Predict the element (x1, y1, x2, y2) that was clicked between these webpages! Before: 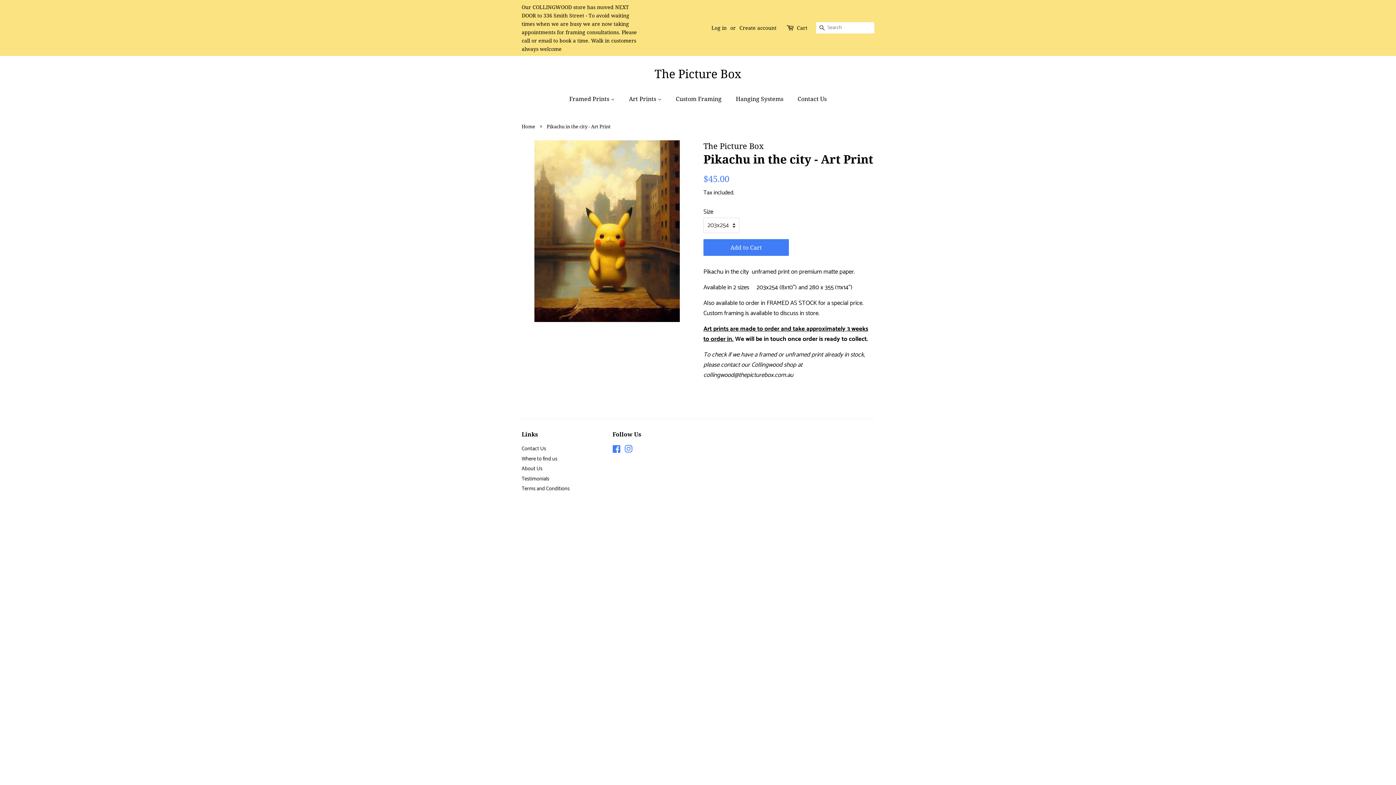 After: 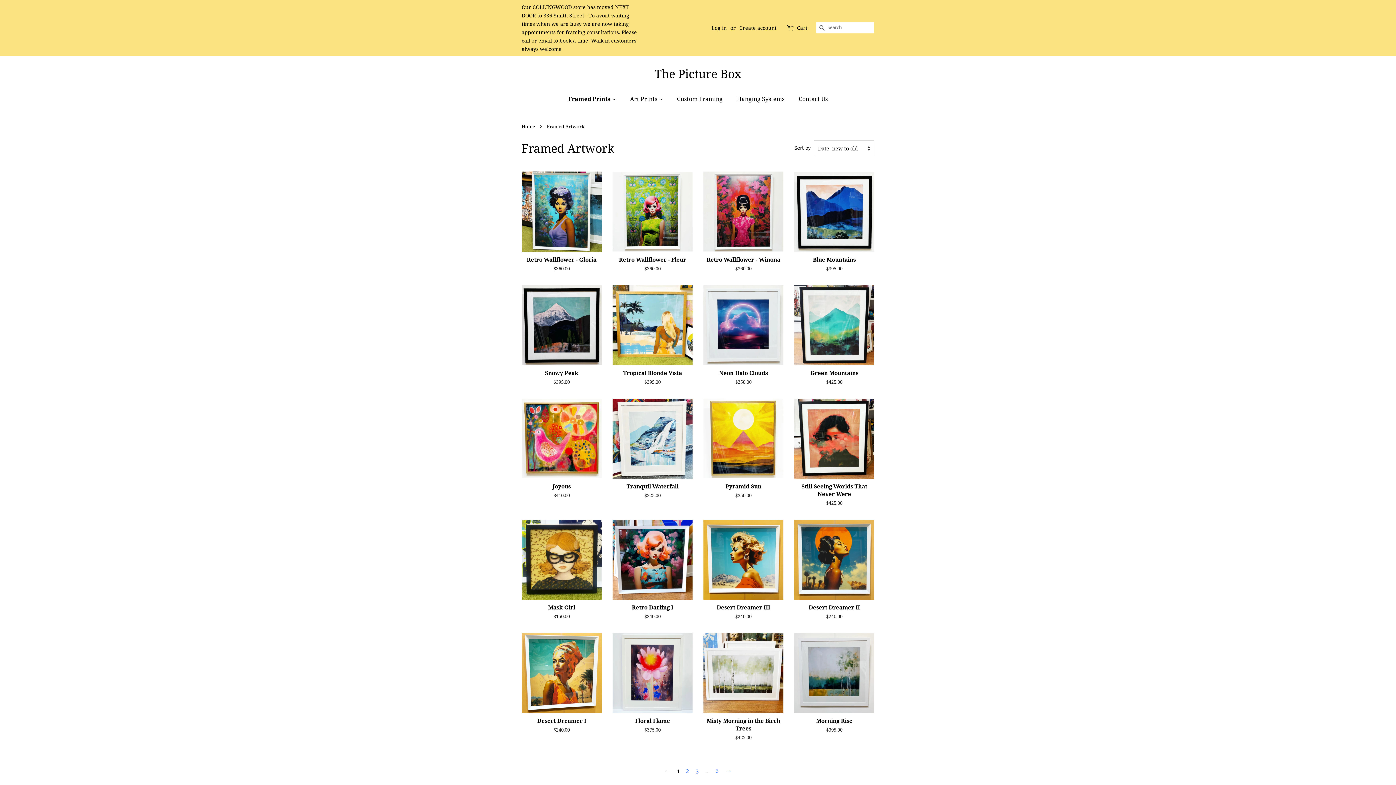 Action: label: Framed Prints  bbox: (569, 91, 622, 106)